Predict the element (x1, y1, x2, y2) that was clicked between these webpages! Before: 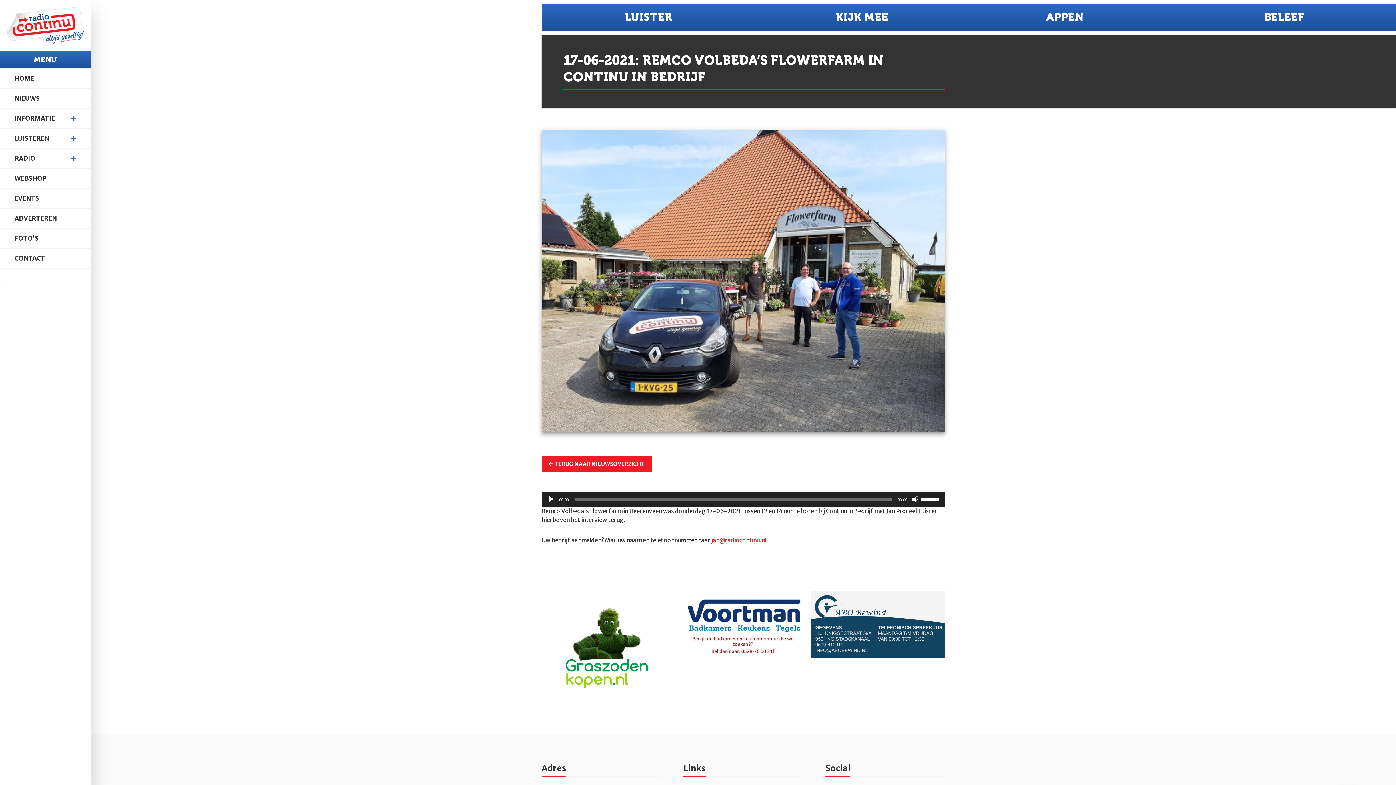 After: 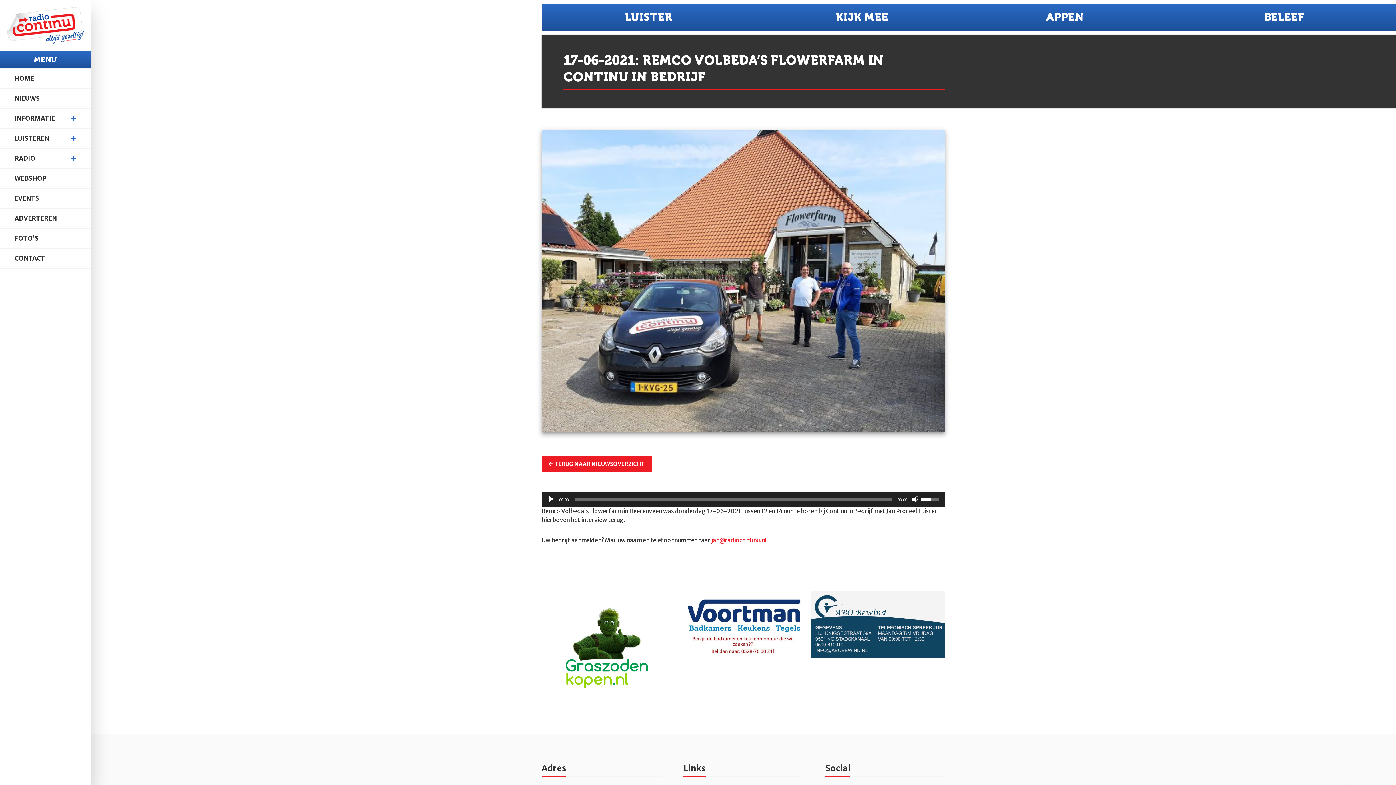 Action: label: Volumeschuifbalk bbox: (921, 492, 941, 505)